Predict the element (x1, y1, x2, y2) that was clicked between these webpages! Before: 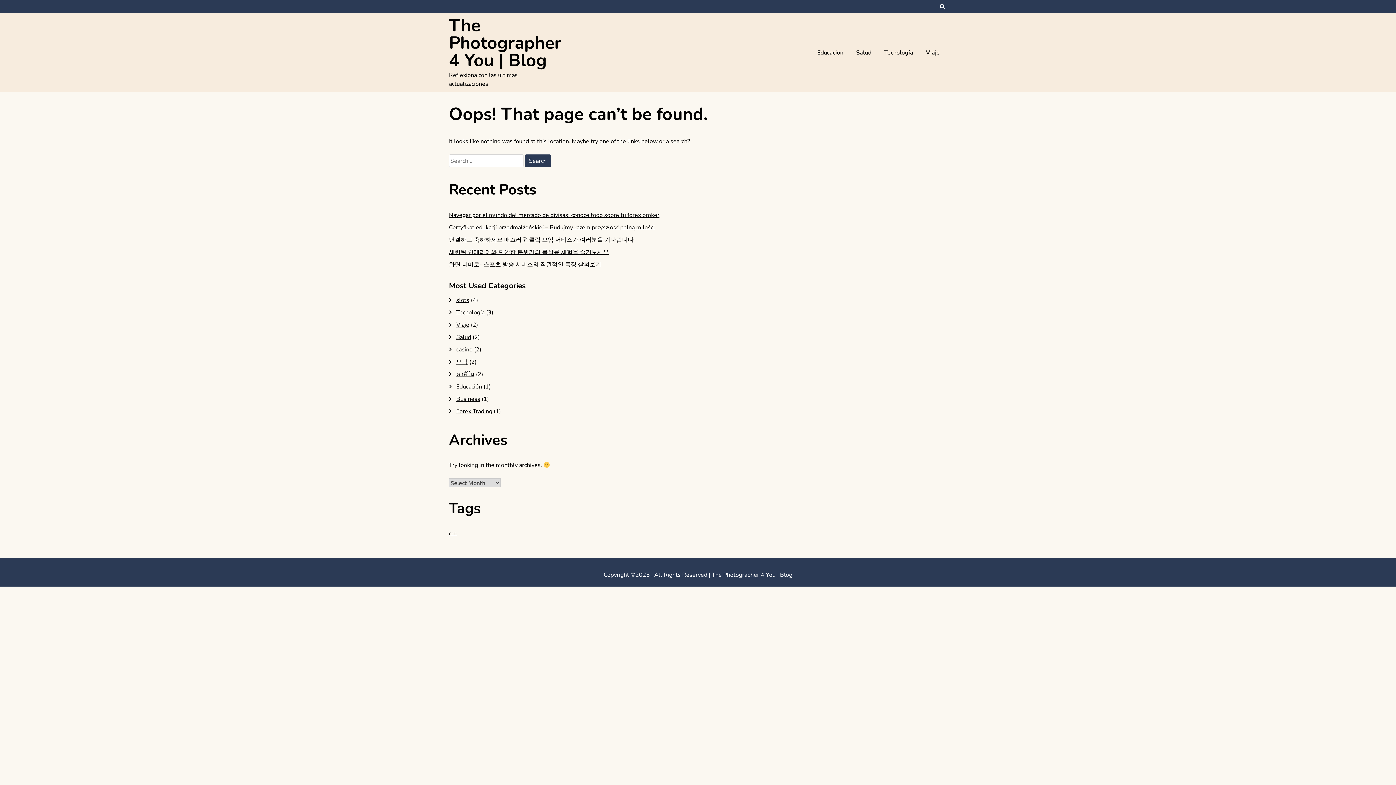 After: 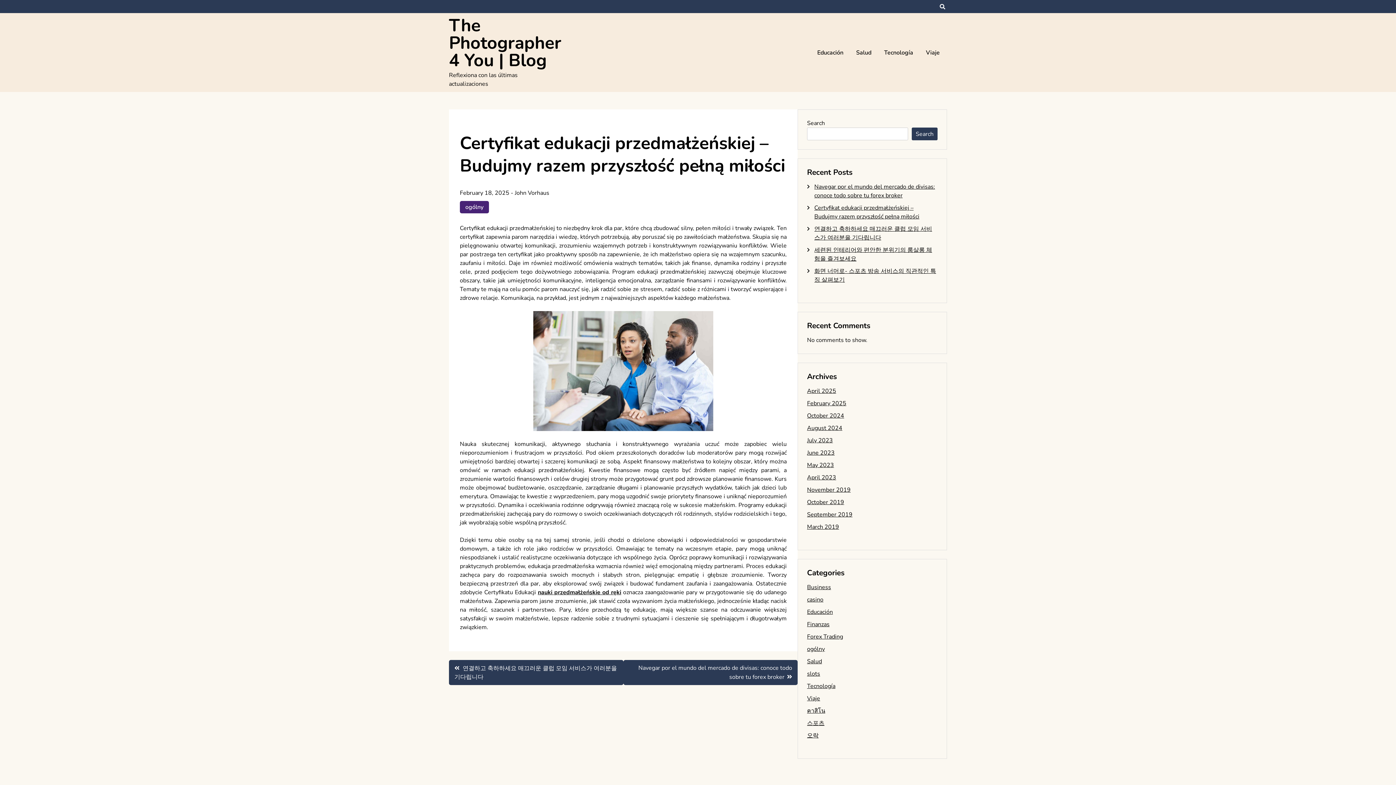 Action: bbox: (449, 223, 654, 231) label: Certyfikat edukacji przedmałżeńskiej – Budujmy razem przyszłość pełną miłości